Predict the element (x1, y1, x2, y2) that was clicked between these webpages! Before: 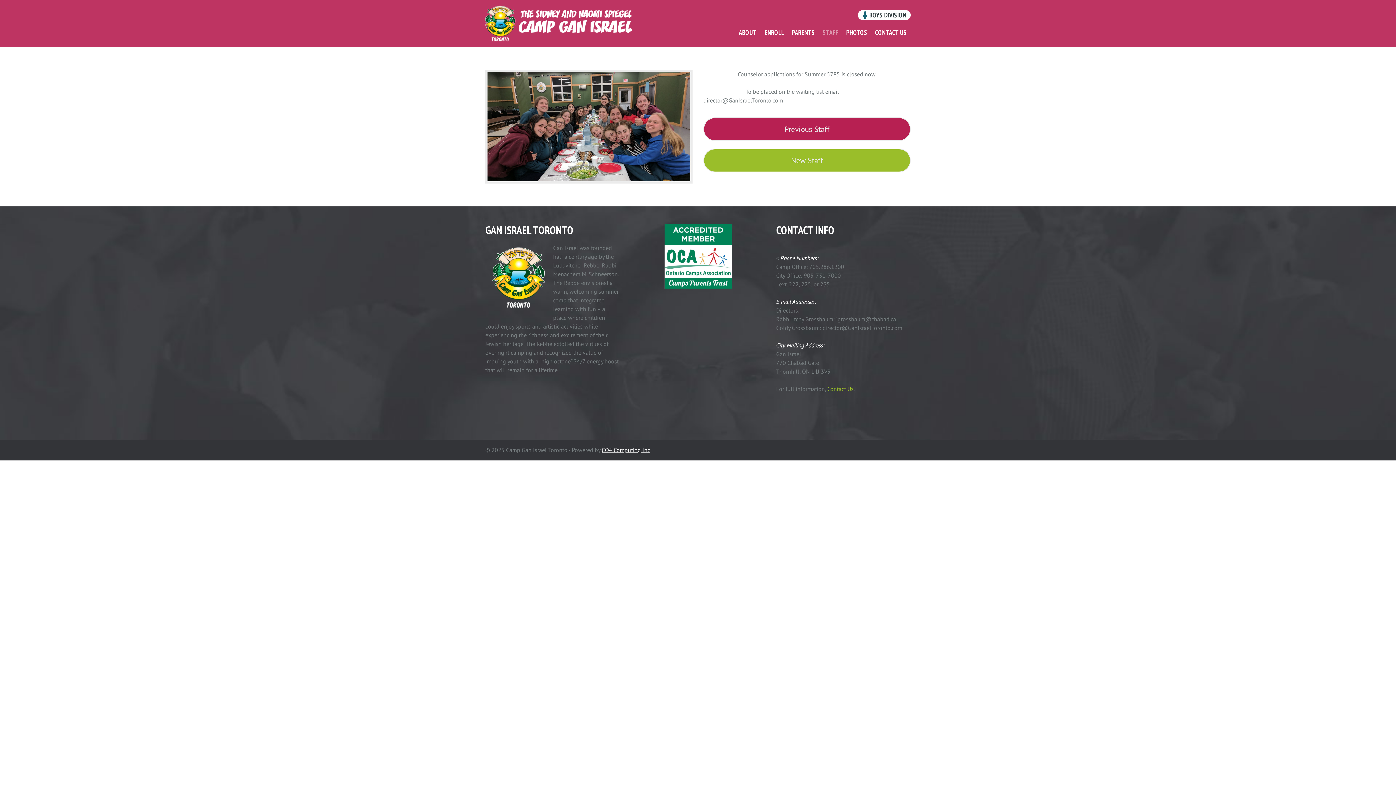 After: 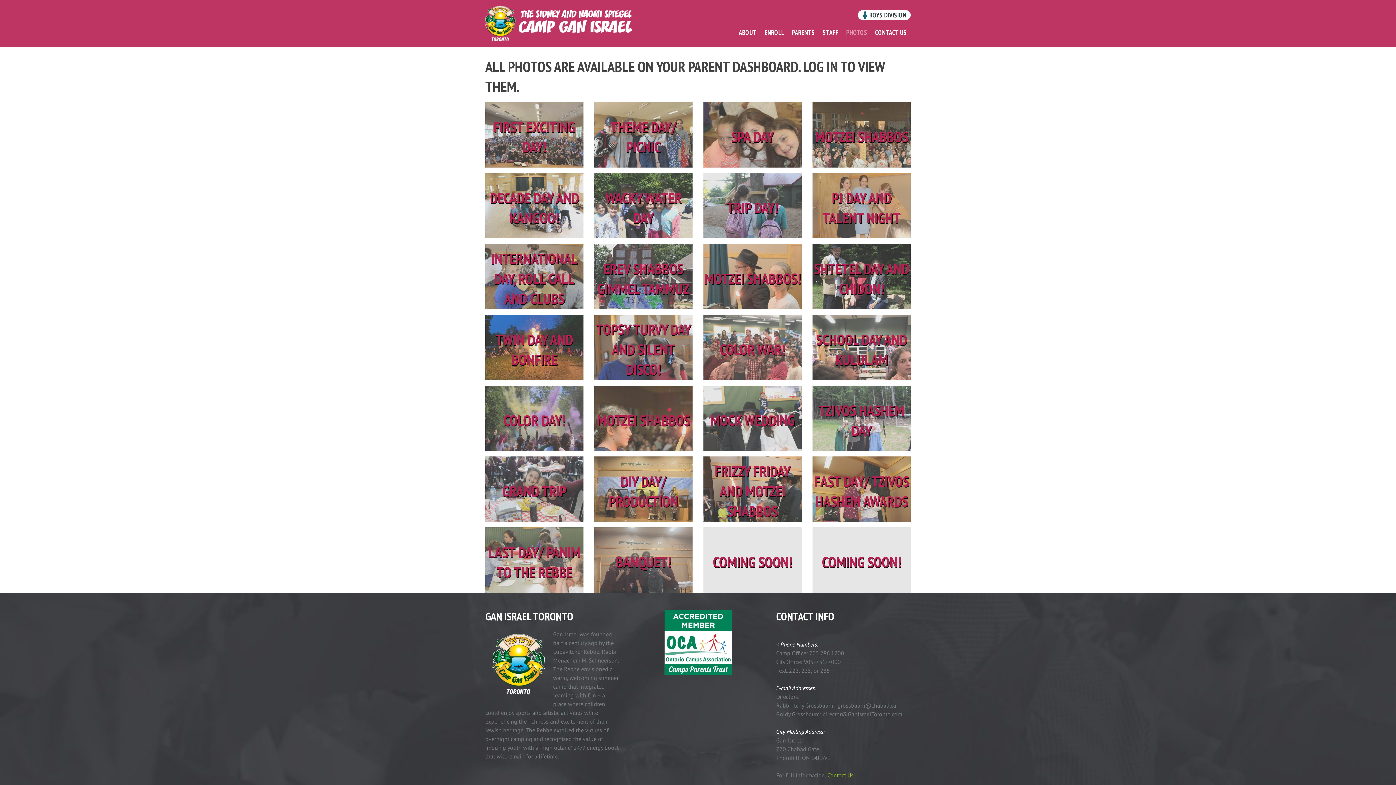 Action: label: PHOTOS bbox: (842, 20, 871, 44)